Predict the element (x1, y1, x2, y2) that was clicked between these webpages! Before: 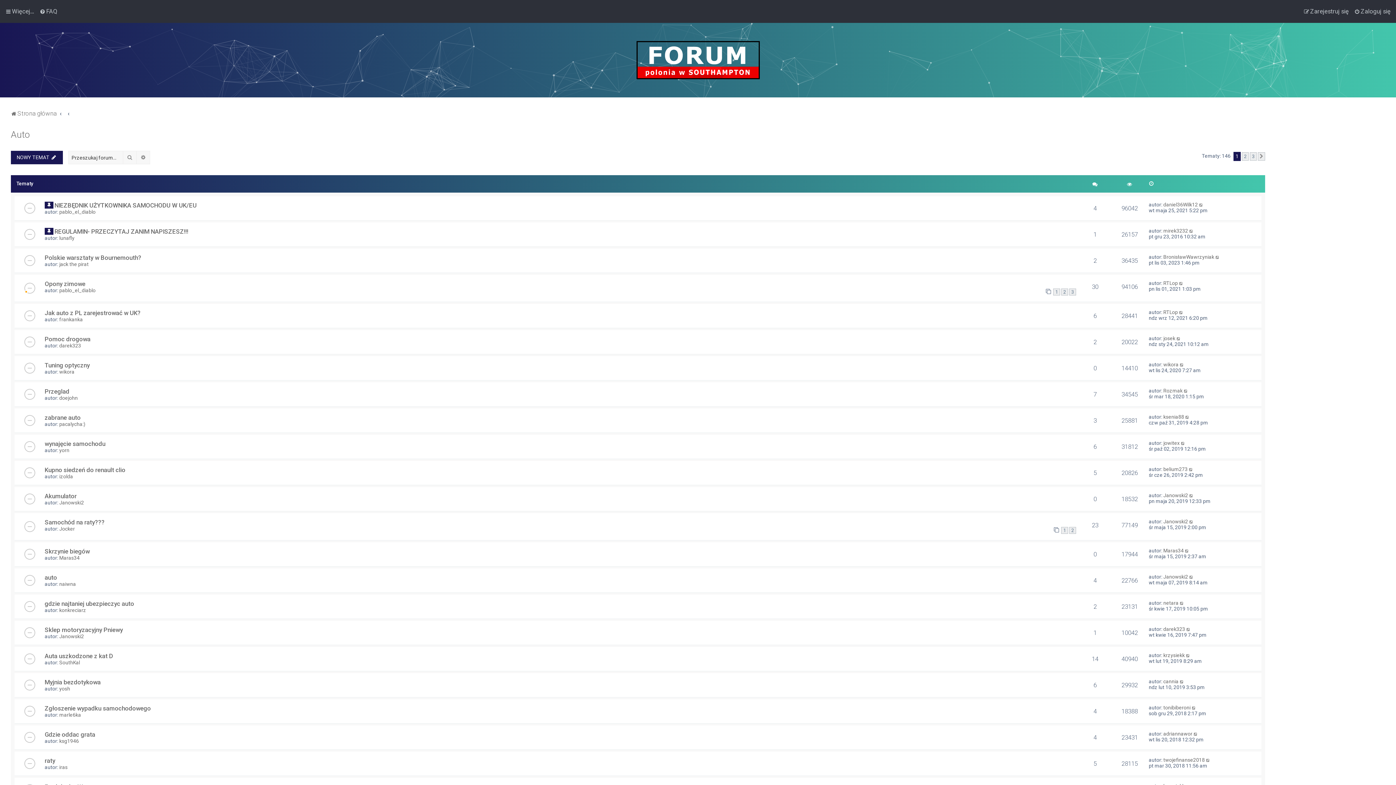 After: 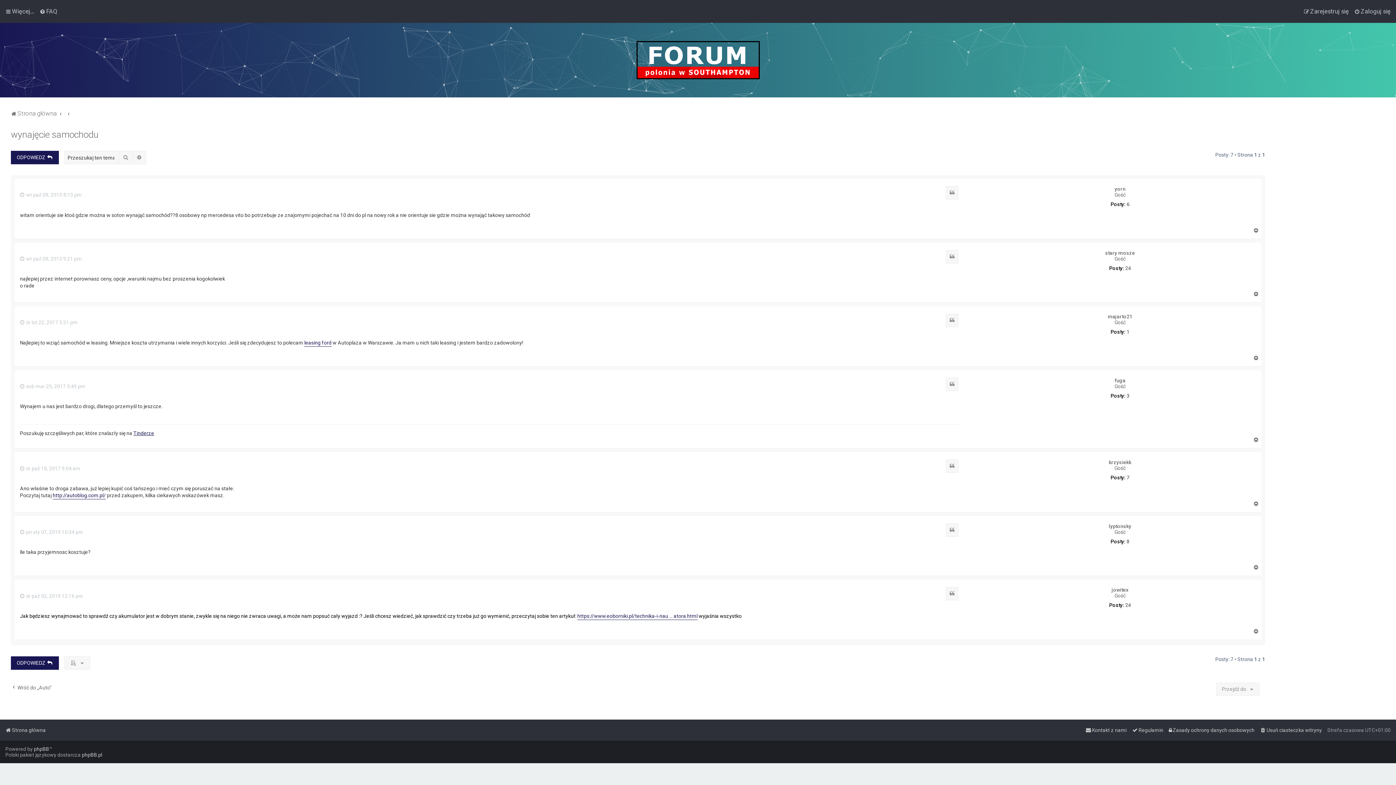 Action: bbox: (1181, 440, 1185, 446)